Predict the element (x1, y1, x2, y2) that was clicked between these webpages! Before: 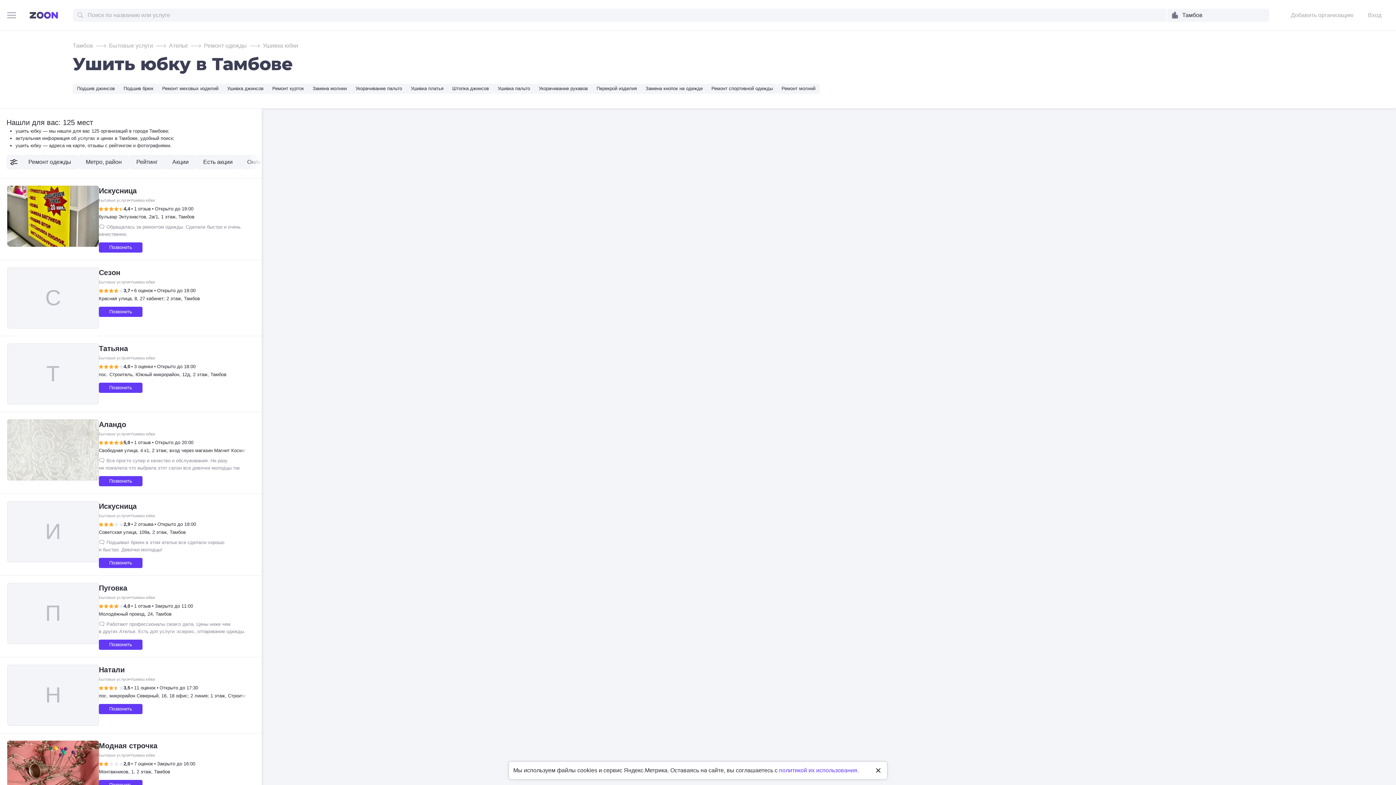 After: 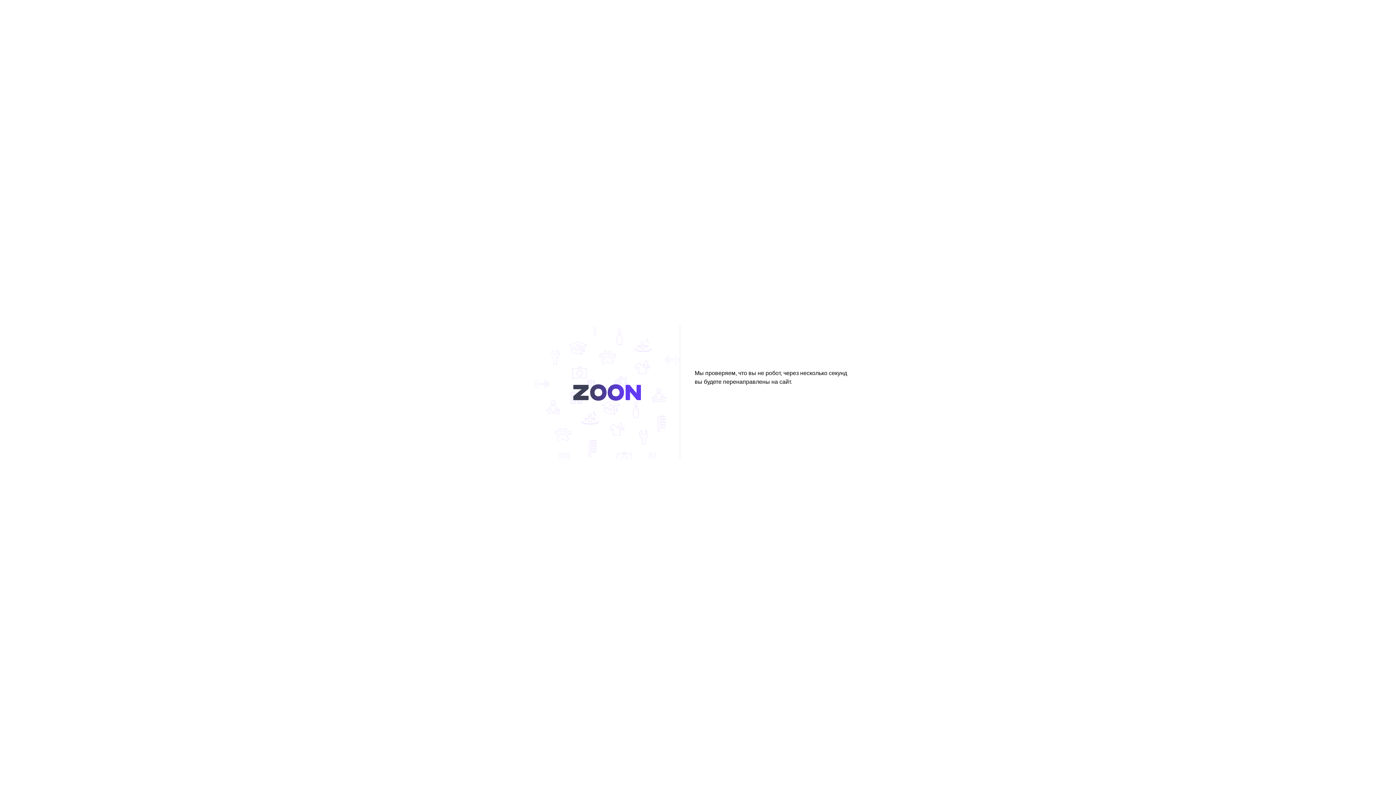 Action: bbox: (98, 355, 129, 361) label: Бытовые услуги